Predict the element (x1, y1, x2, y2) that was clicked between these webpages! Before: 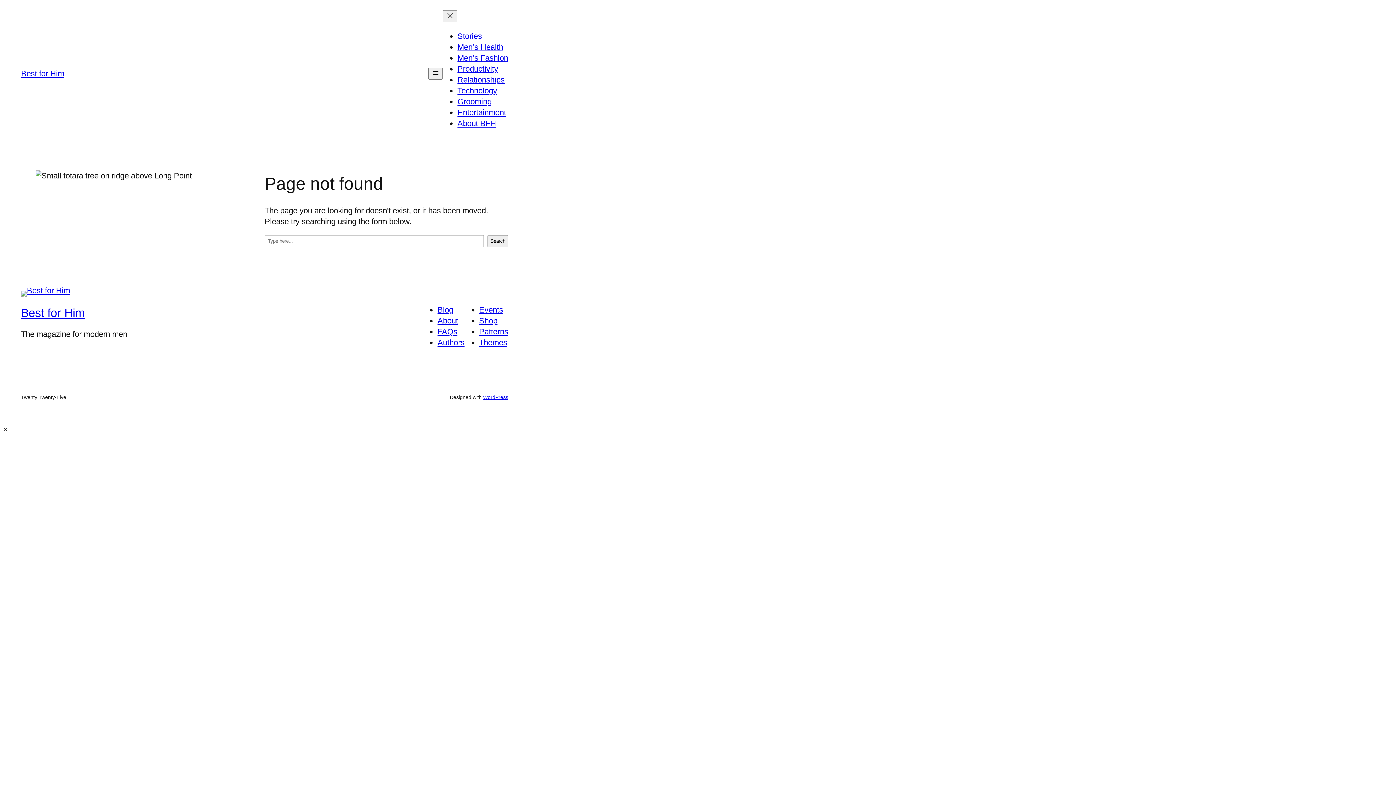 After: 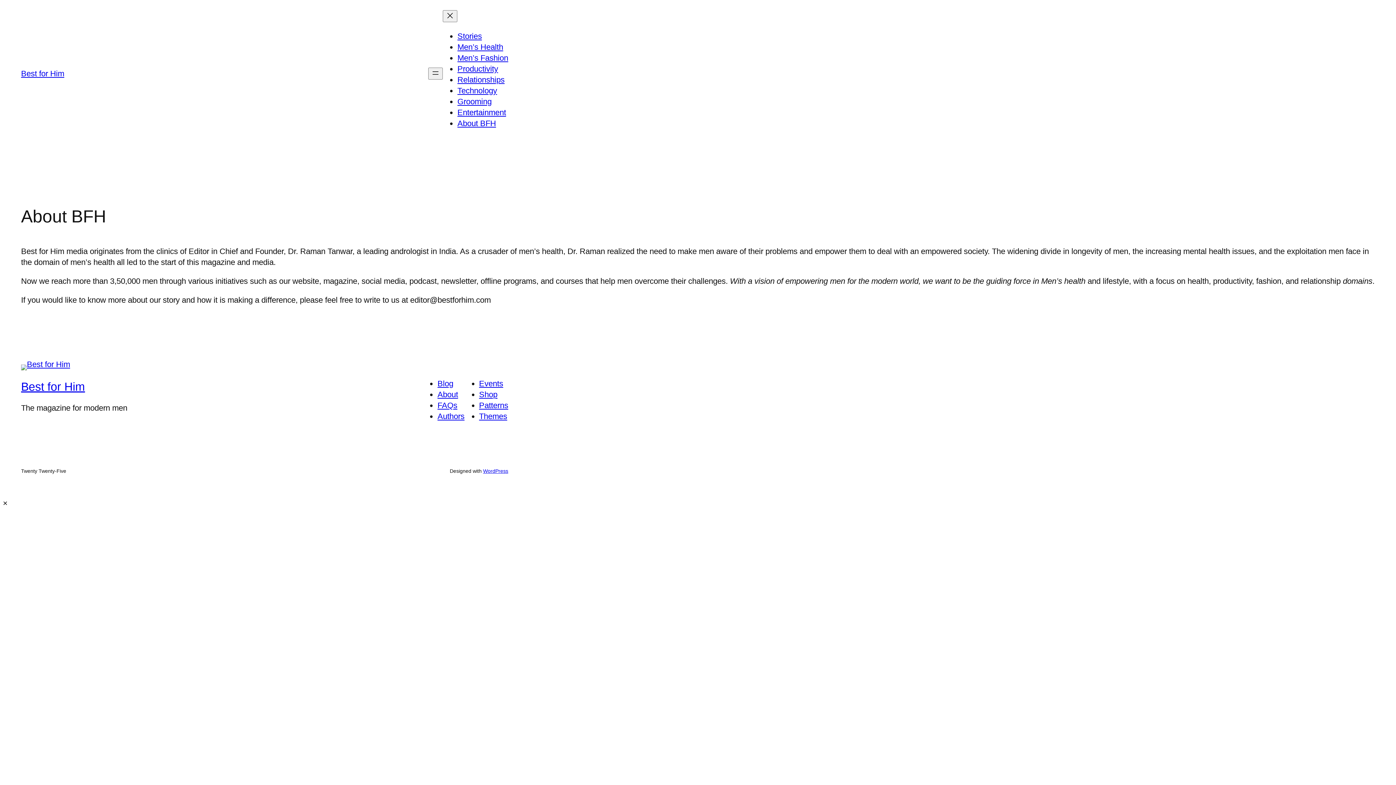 Action: bbox: (457, 118, 496, 128) label: About BFH